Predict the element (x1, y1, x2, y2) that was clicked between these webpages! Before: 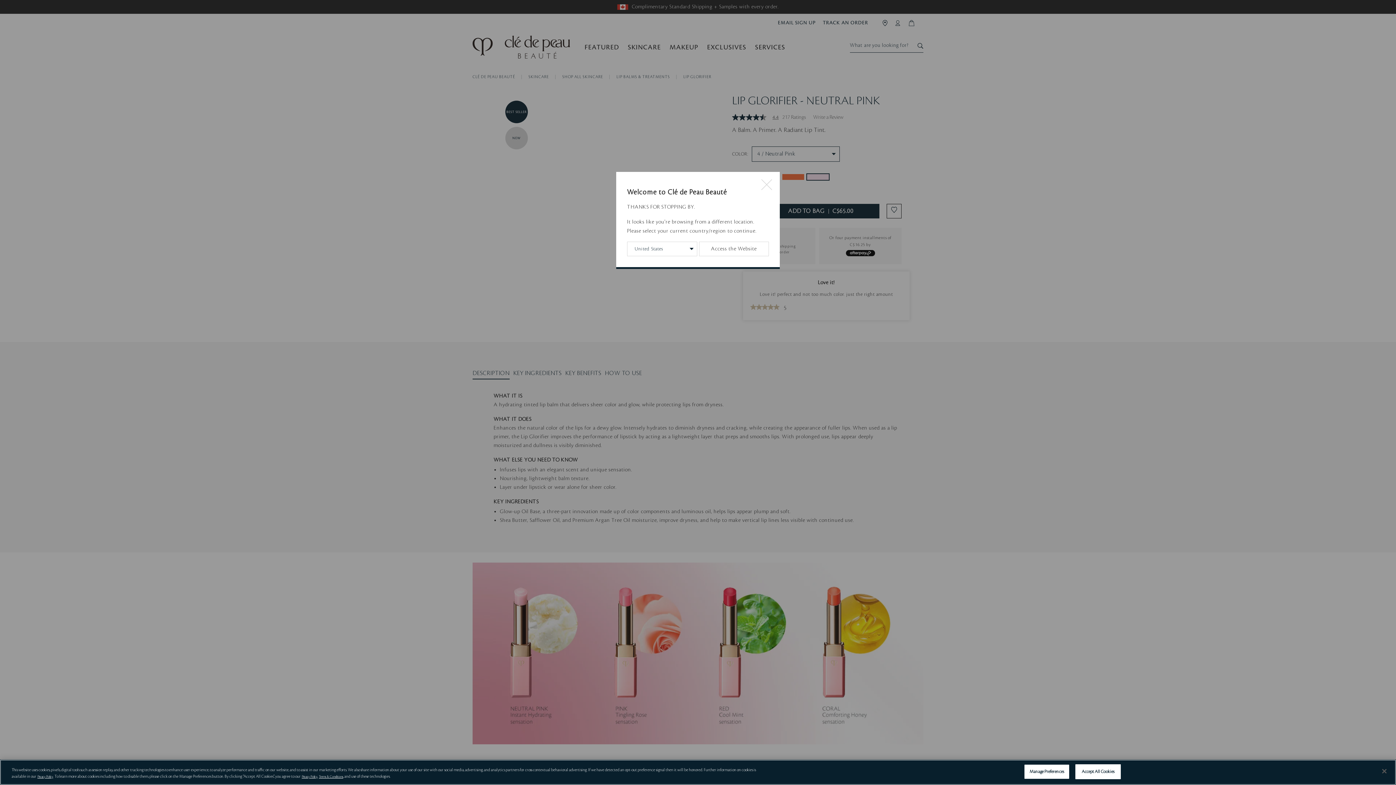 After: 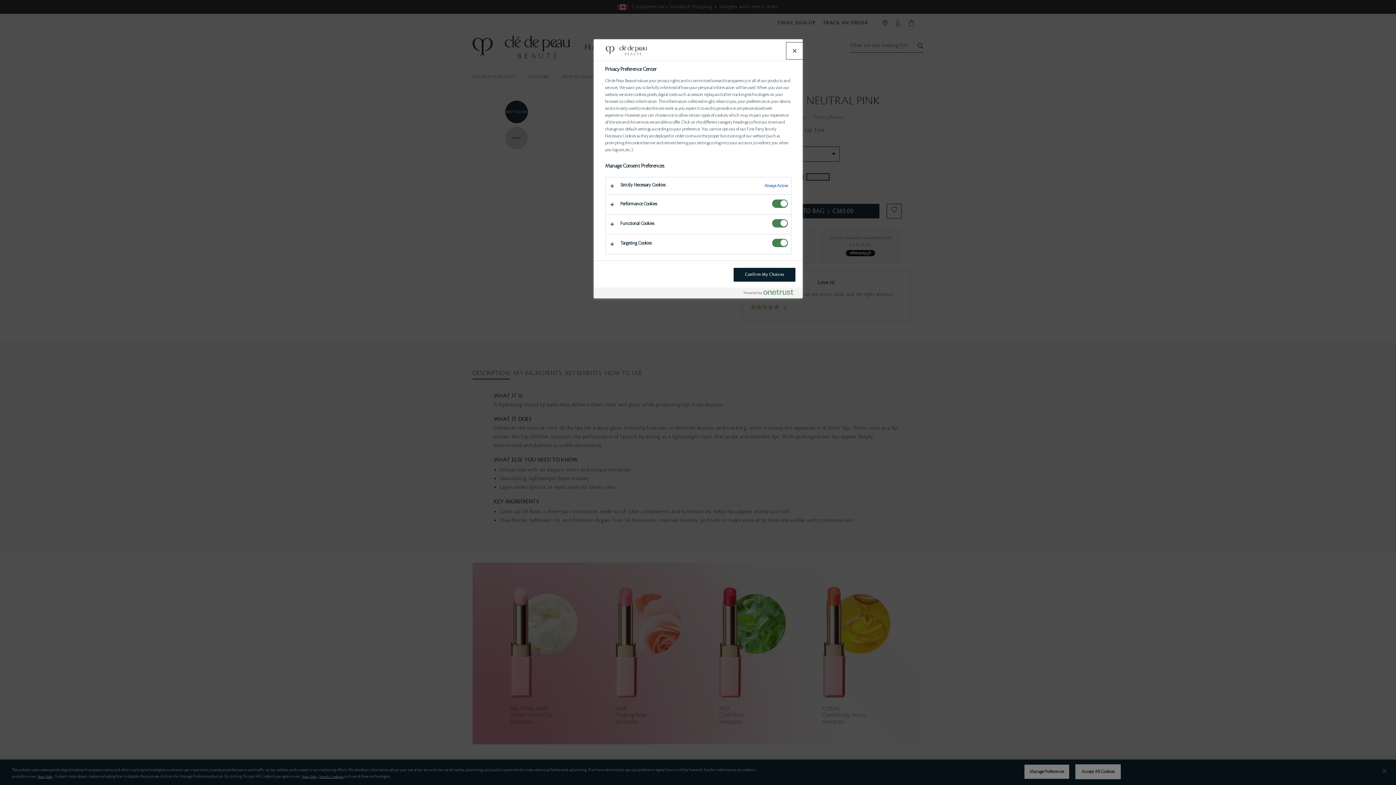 Action: bbox: (1024, 764, 1069, 779) label: Manage Preferences